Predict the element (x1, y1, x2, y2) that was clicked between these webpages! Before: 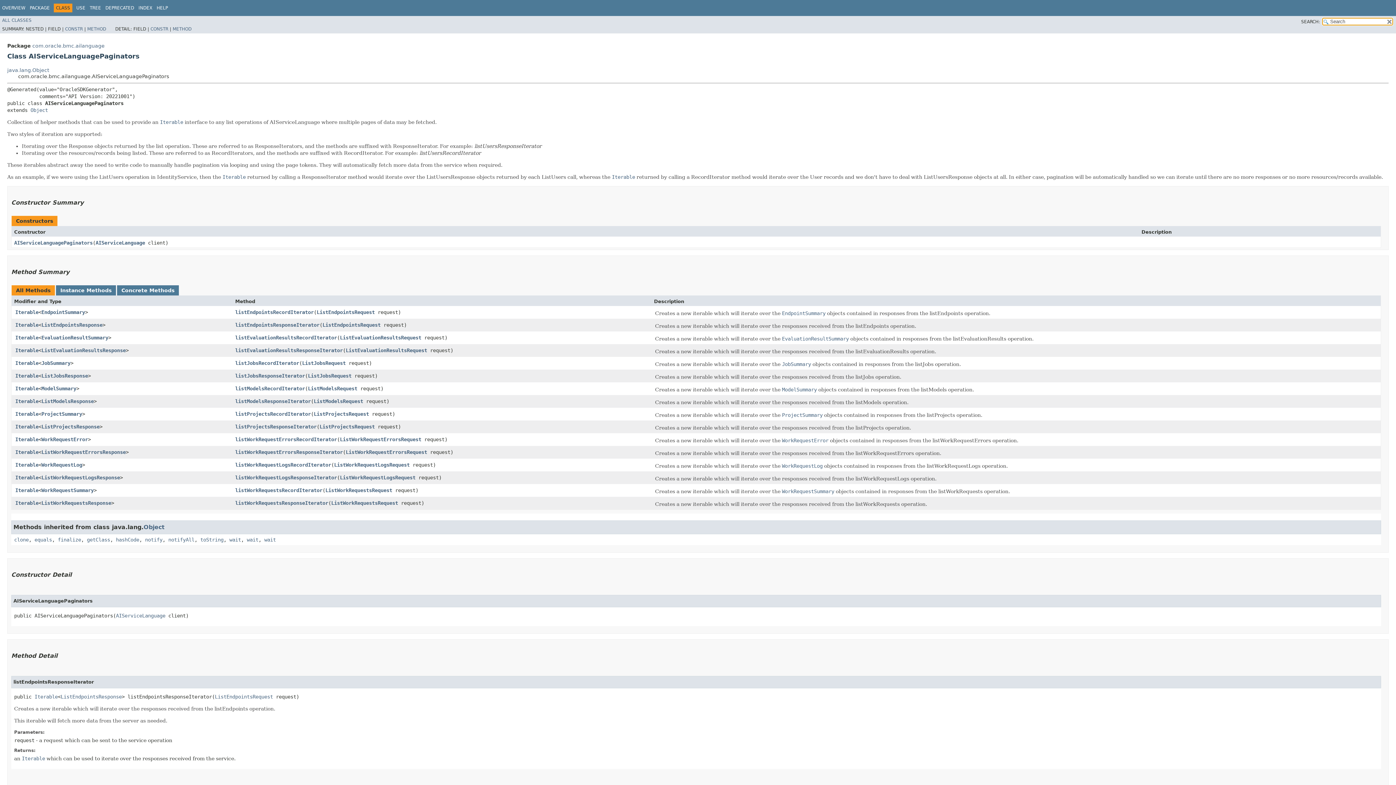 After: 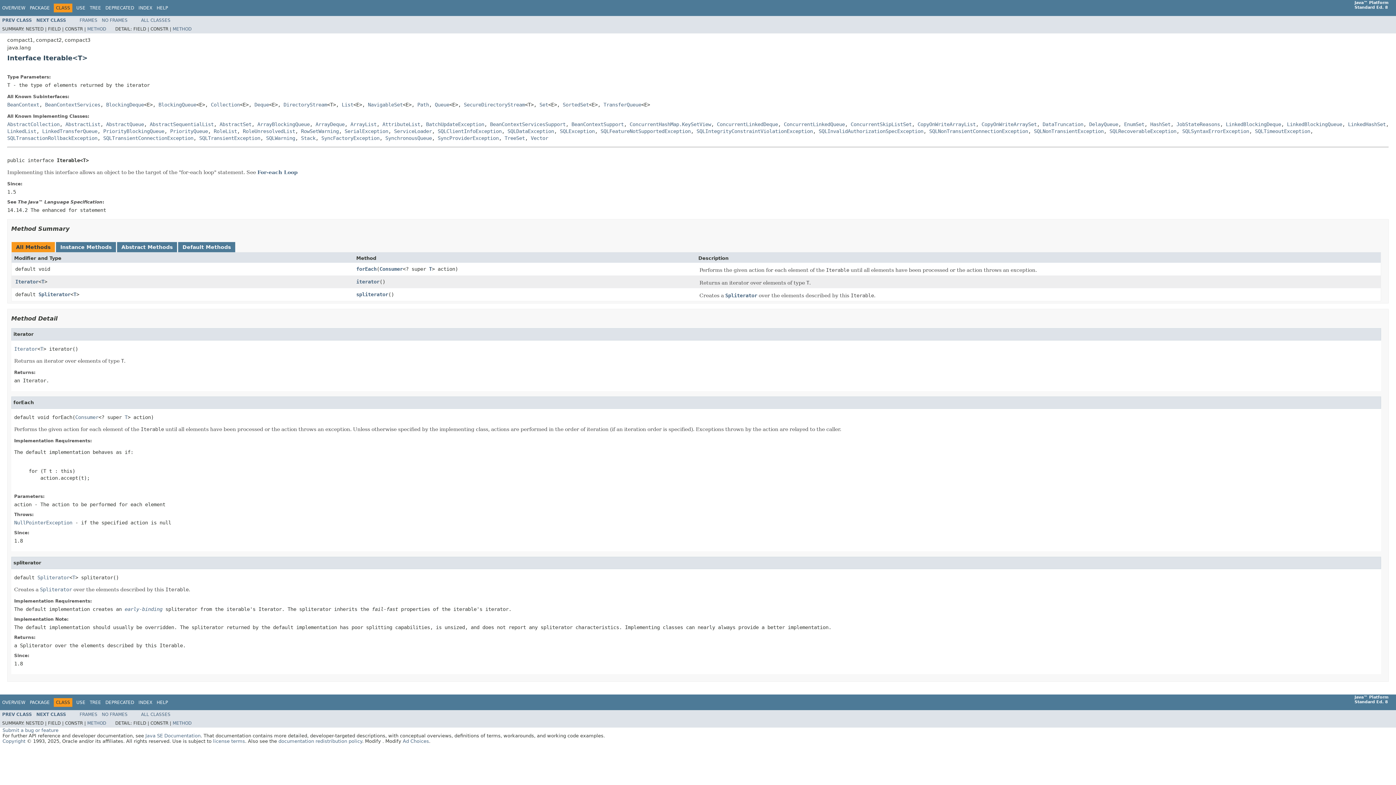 Action: label: Iterable bbox: (15, 309, 38, 315)